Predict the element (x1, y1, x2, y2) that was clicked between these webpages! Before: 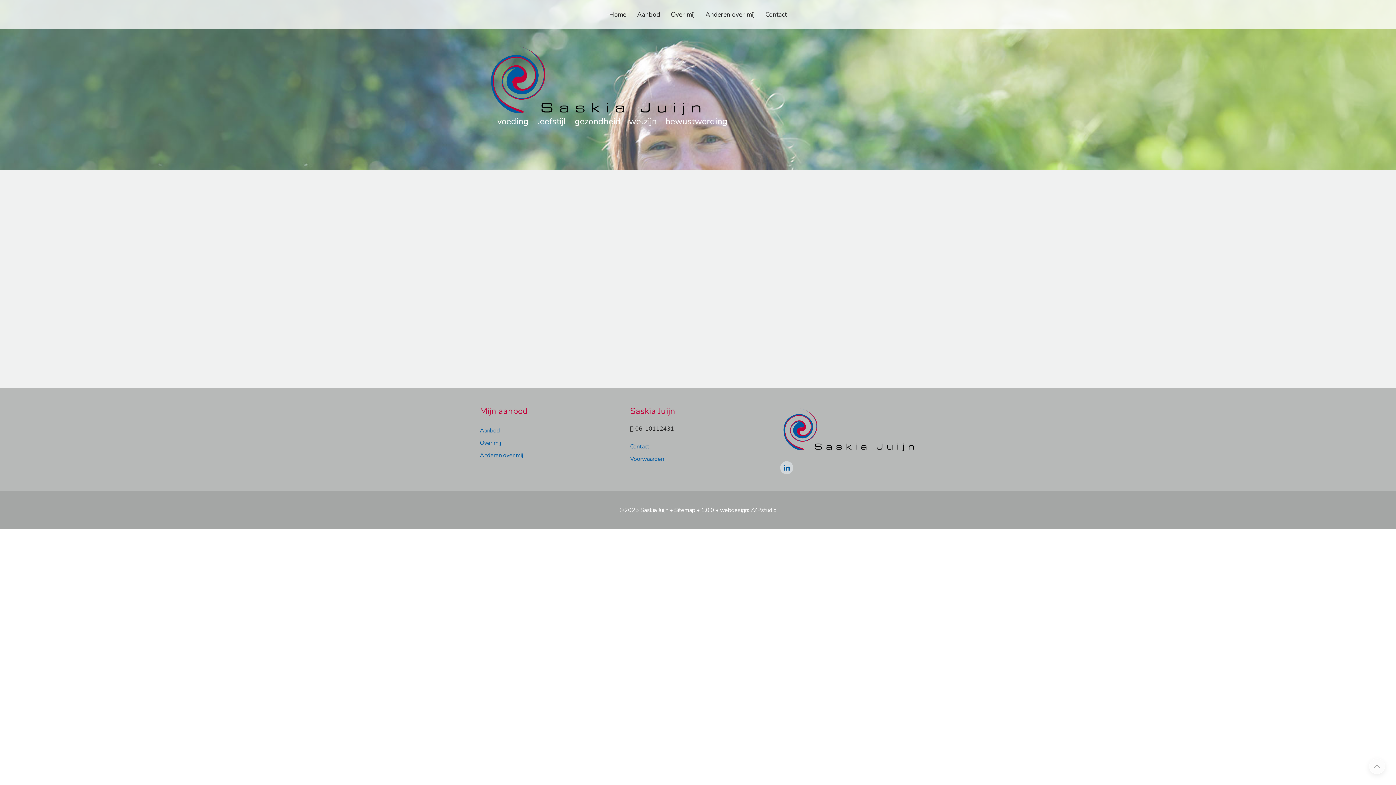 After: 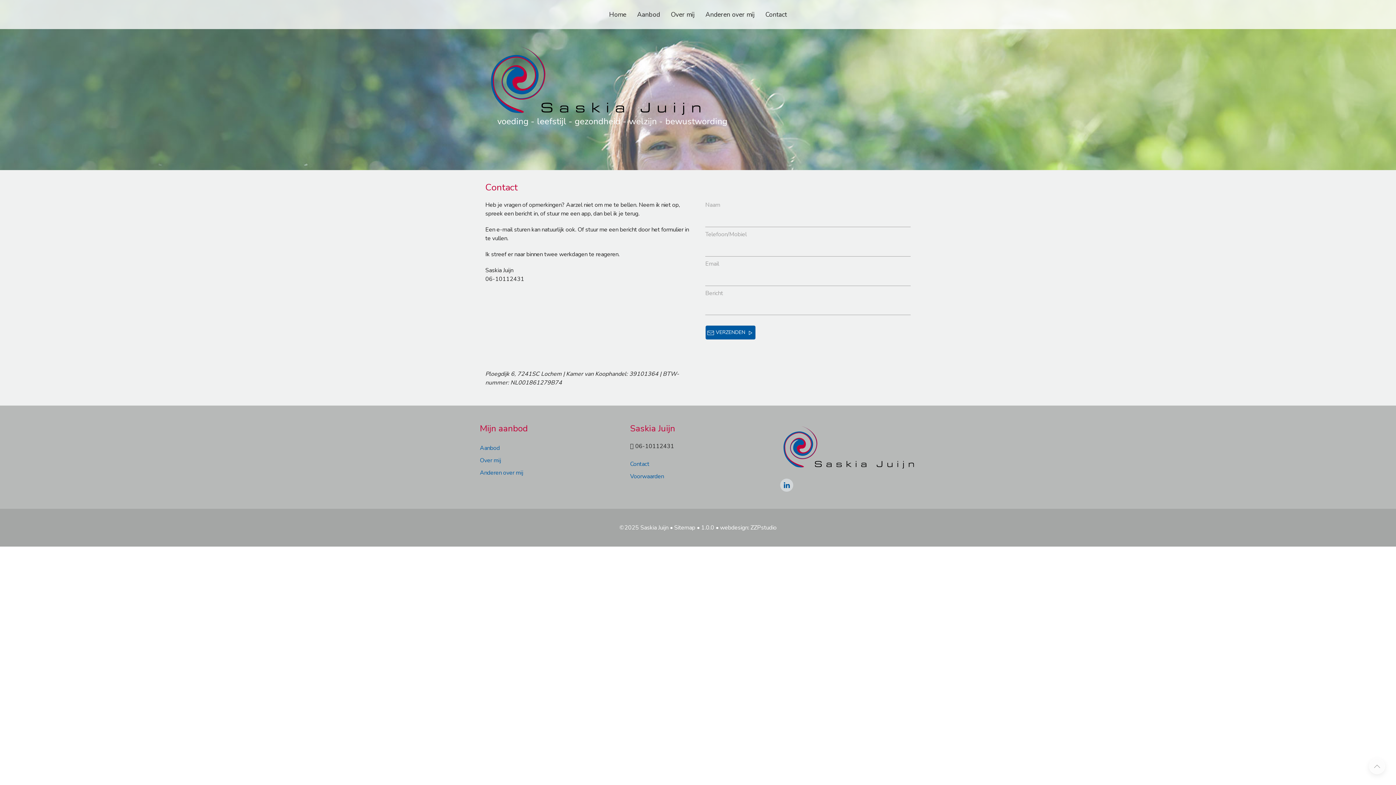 Action: label: Contact bbox: (630, 440, 765, 453)